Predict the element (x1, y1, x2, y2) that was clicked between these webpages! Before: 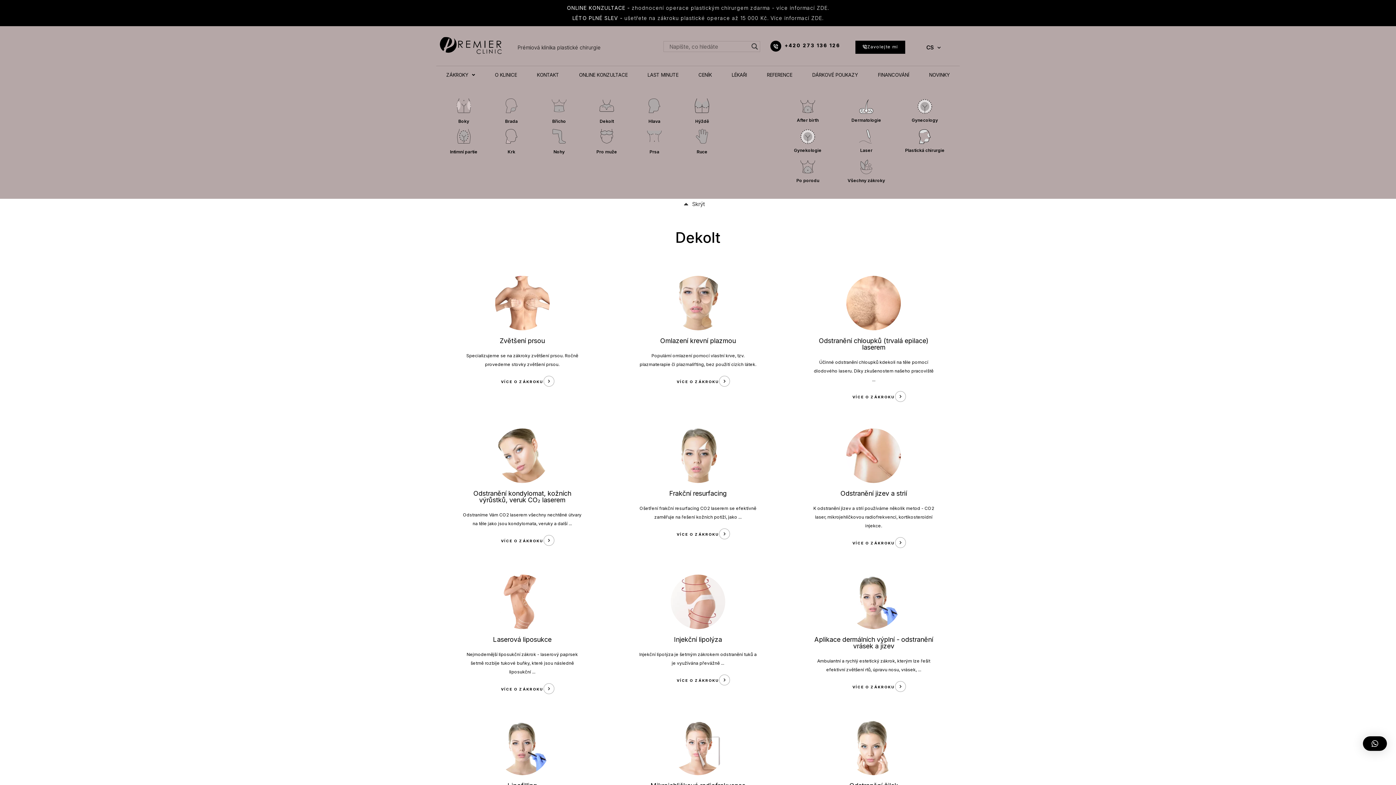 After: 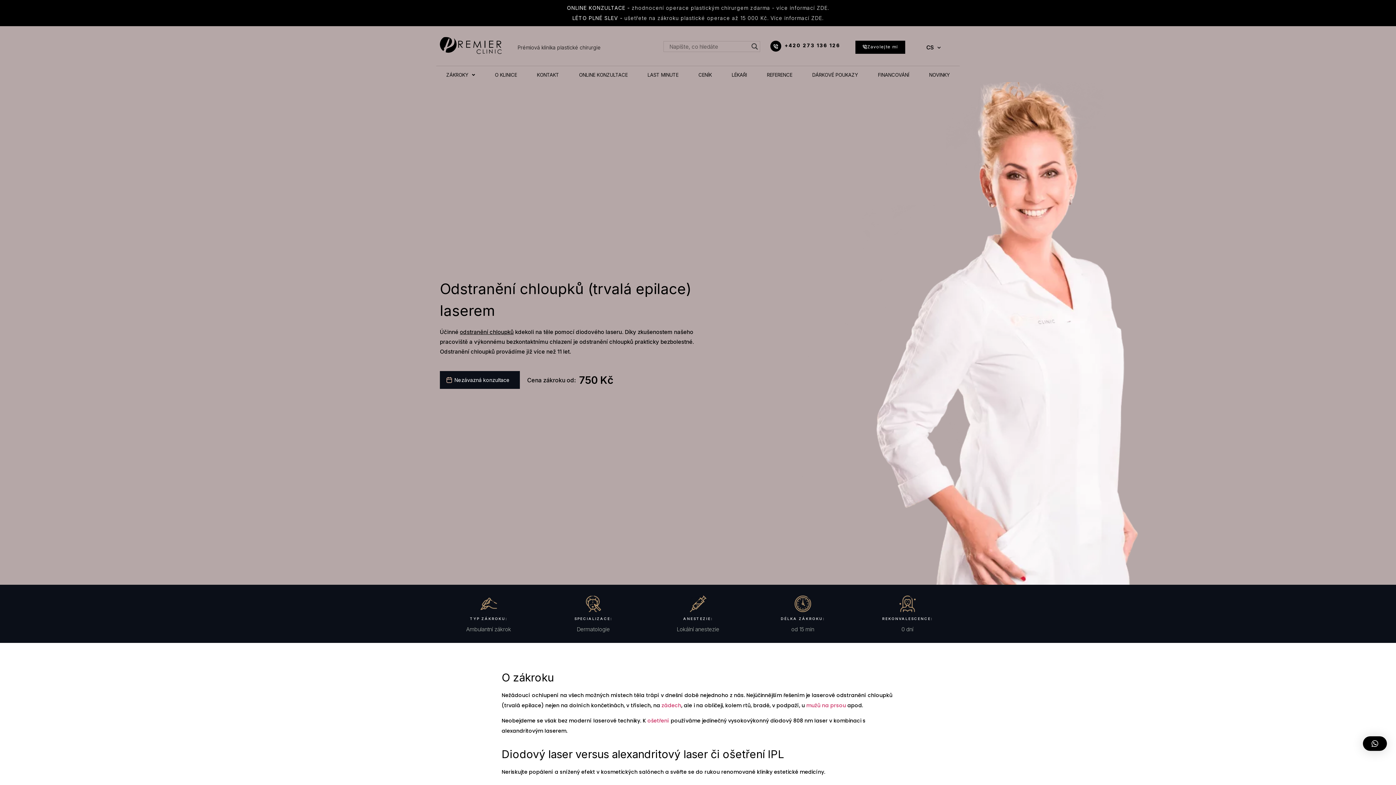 Action: bbox: (846, 276, 901, 330)